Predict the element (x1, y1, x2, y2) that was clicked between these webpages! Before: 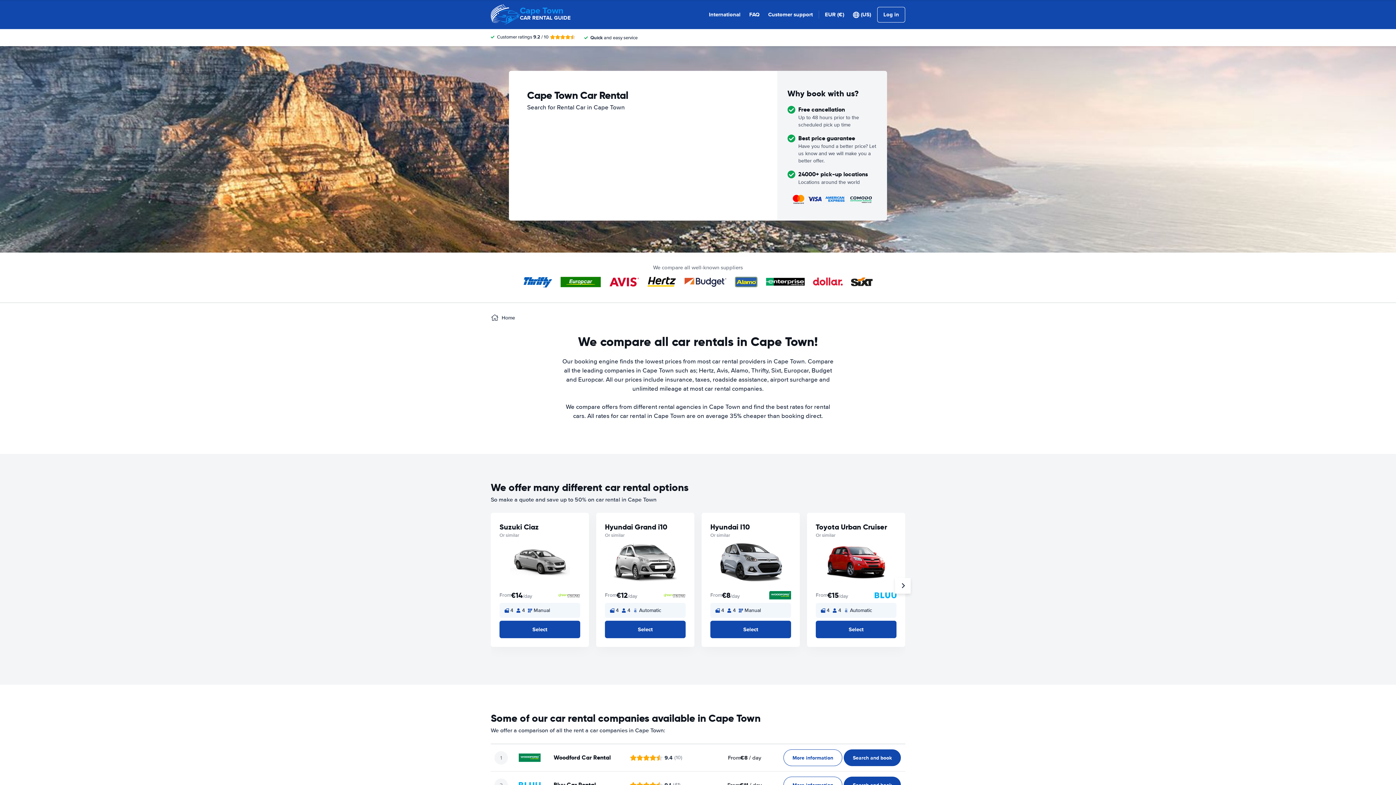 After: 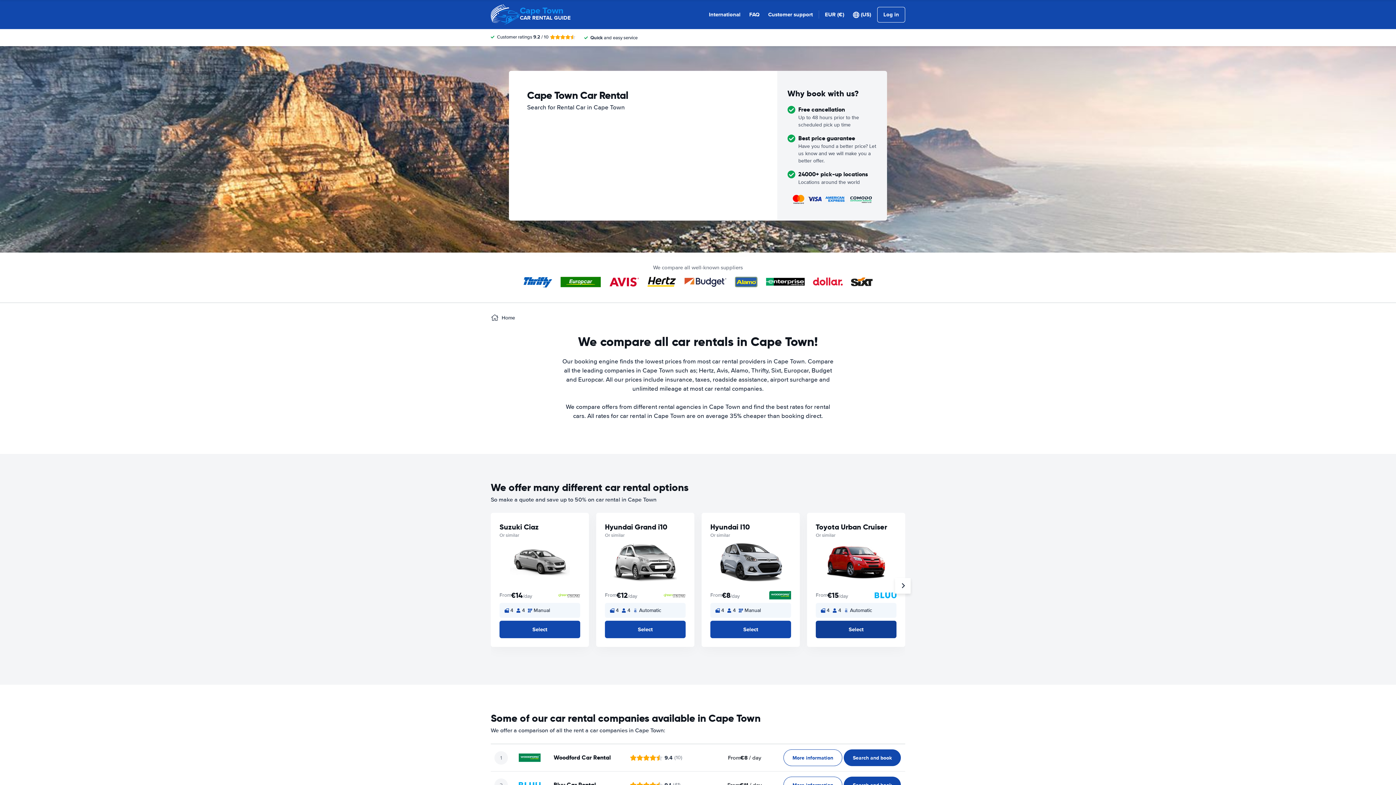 Action: label: Select bbox: (816, 621, 896, 638)